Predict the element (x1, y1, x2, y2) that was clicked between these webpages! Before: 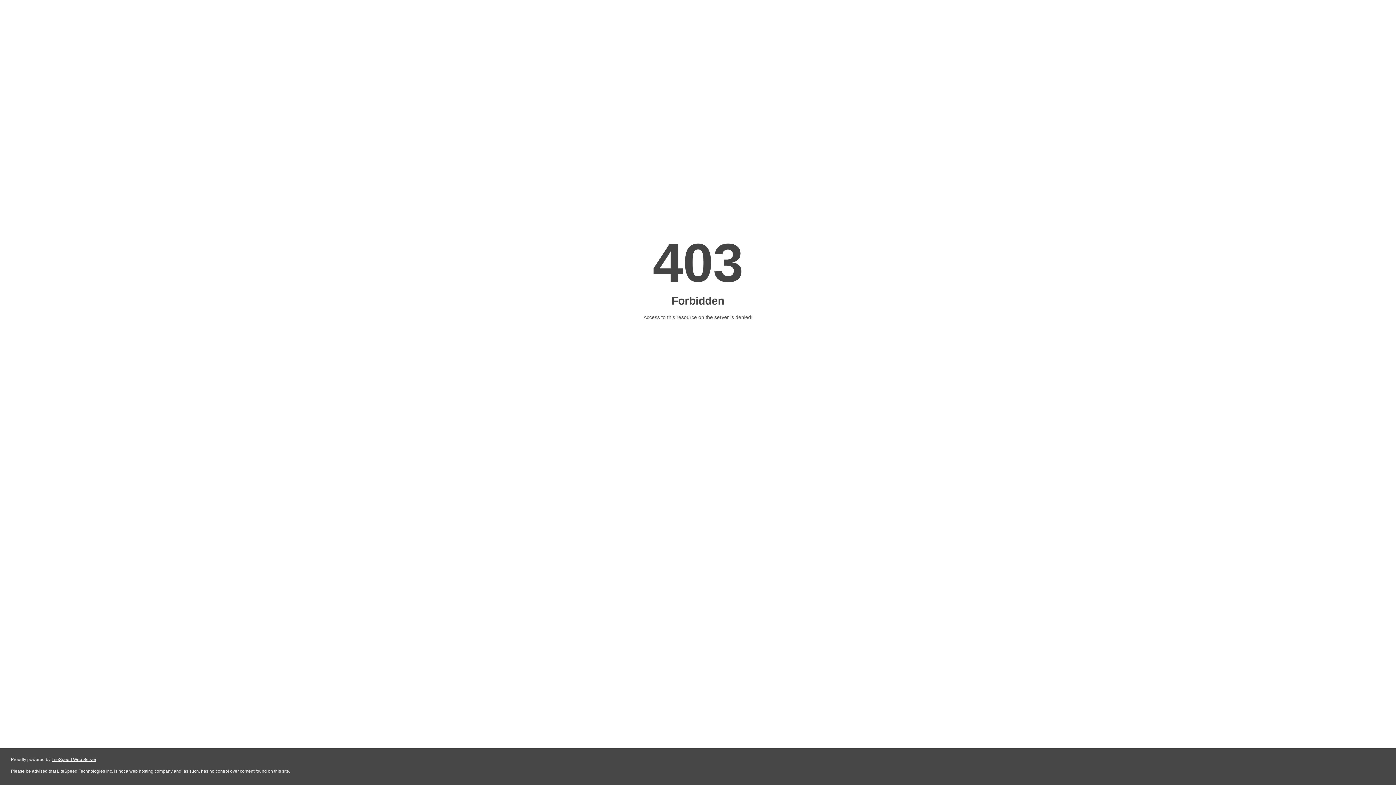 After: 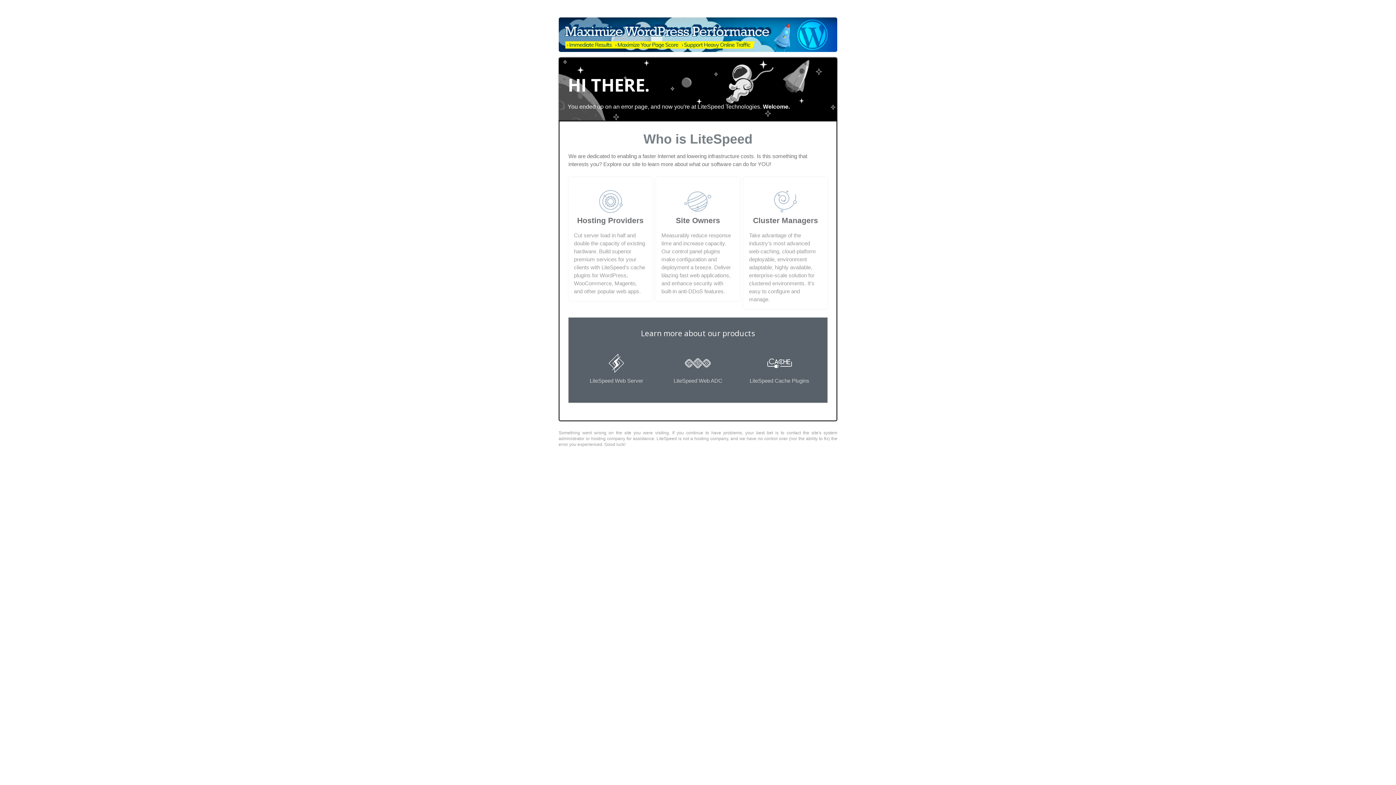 Action: bbox: (51, 757, 96, 762) label: LiteSpeed Web Server